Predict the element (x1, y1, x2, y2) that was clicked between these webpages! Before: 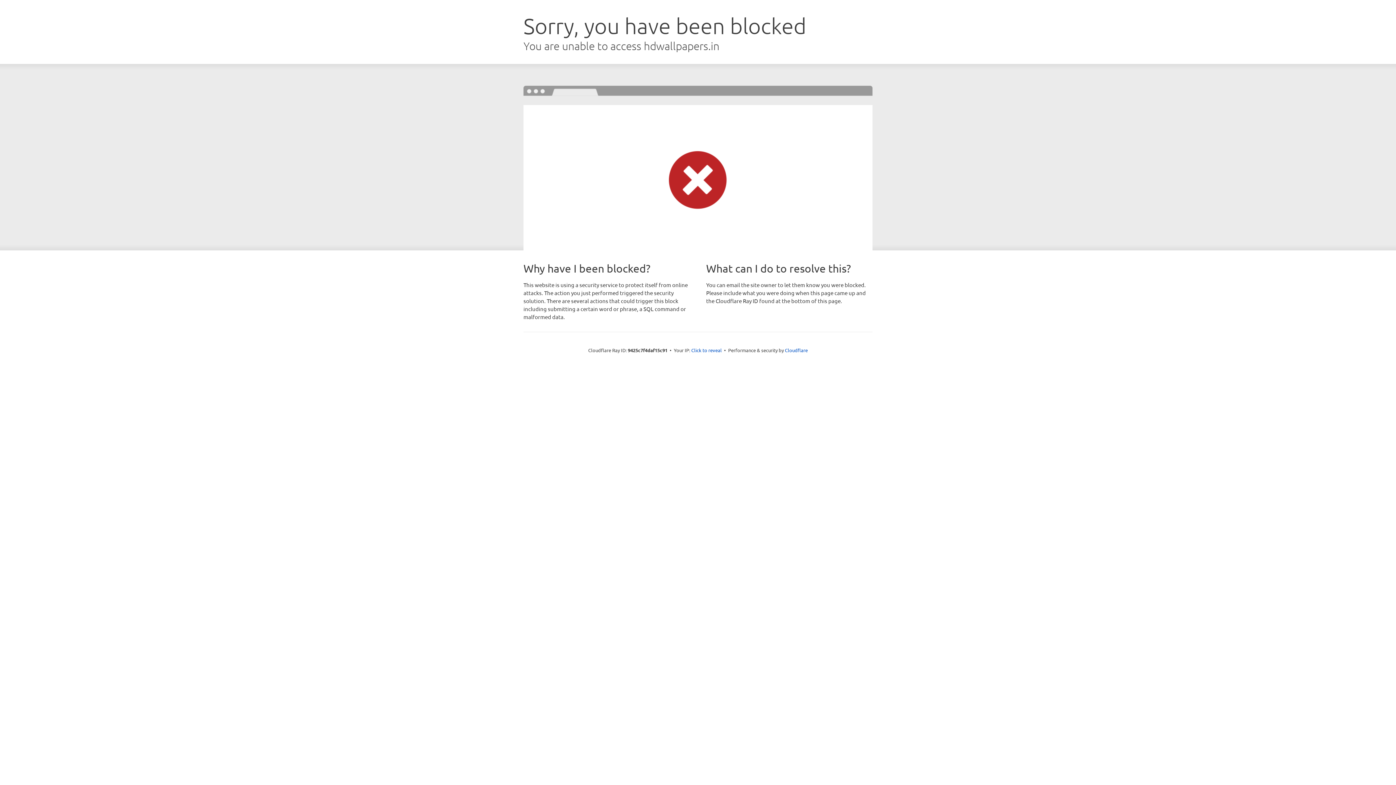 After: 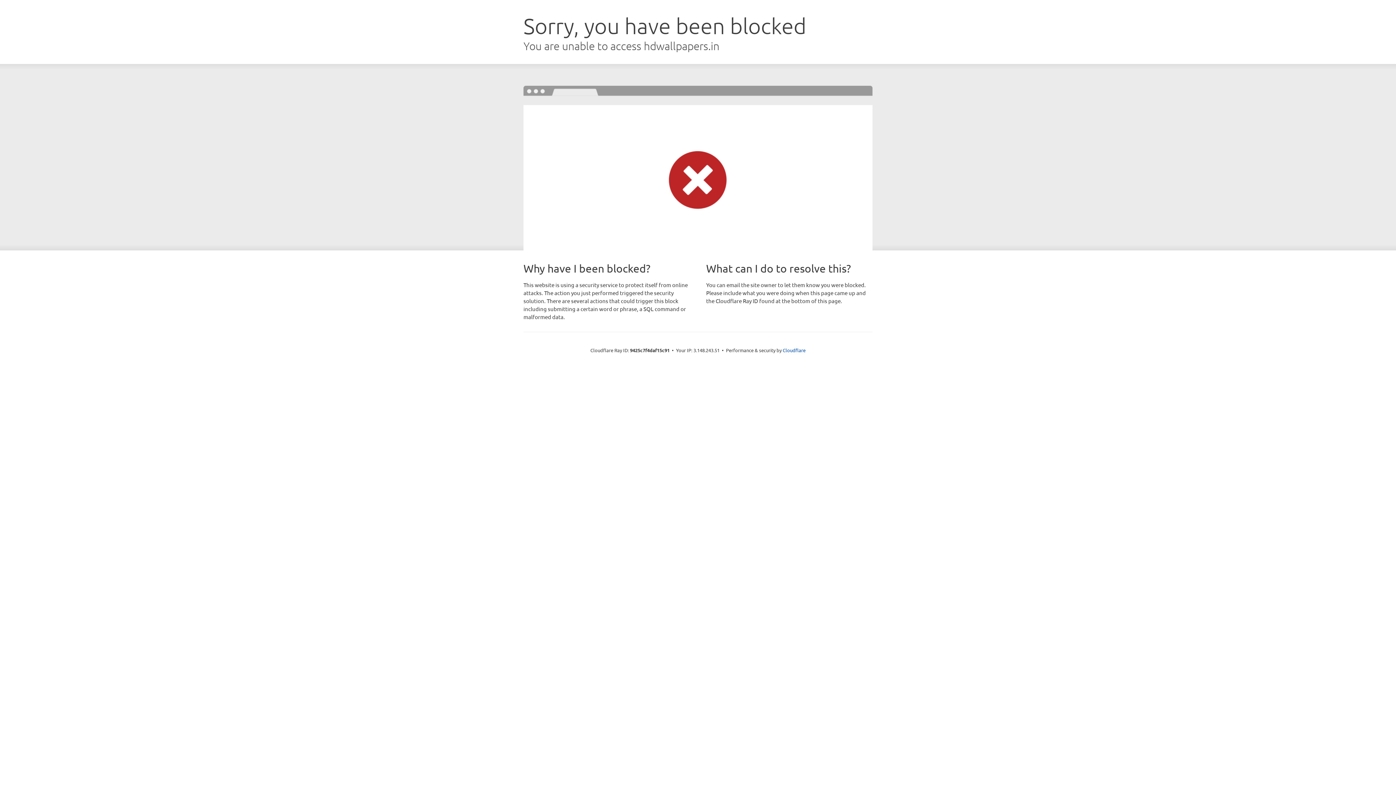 Action: label: Click to reveal bbox: (691, 346, 722, 353)